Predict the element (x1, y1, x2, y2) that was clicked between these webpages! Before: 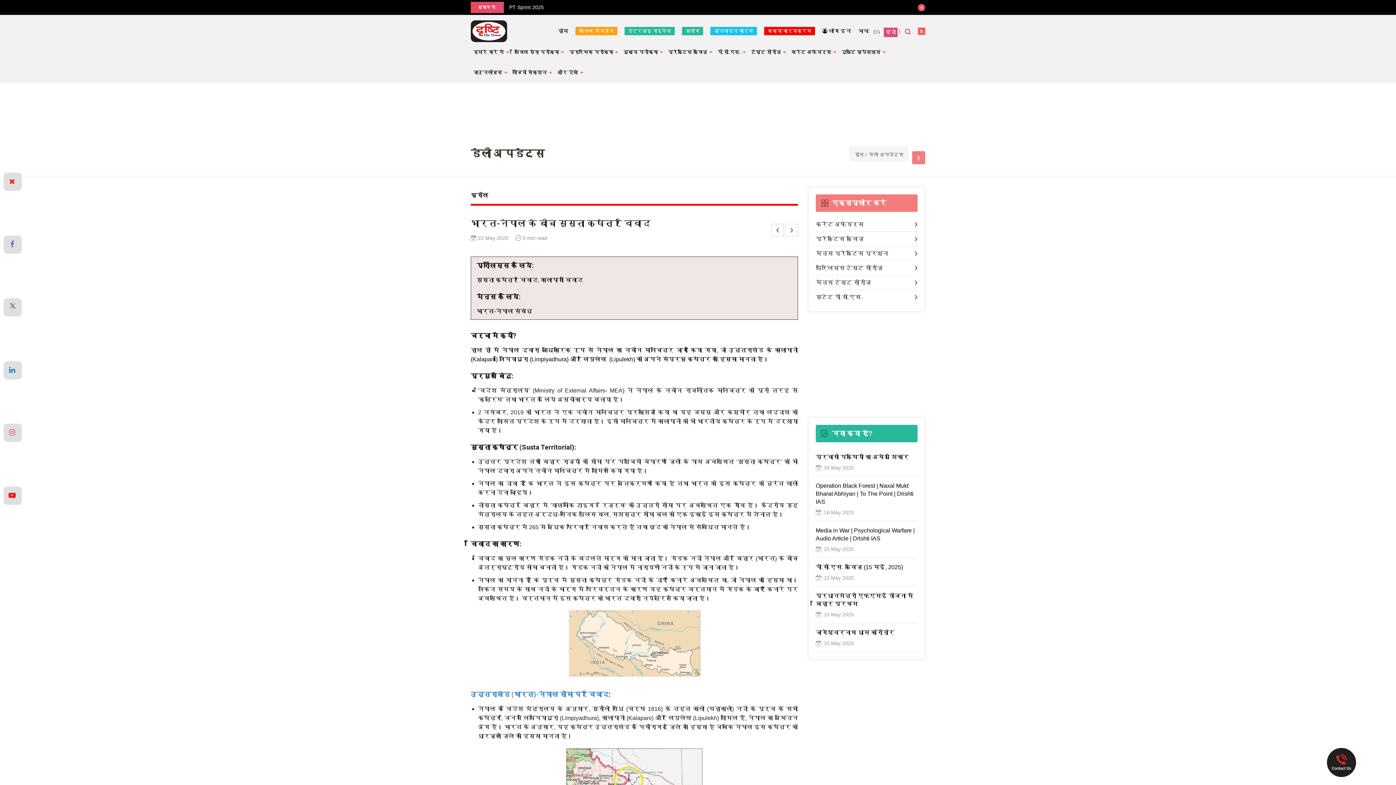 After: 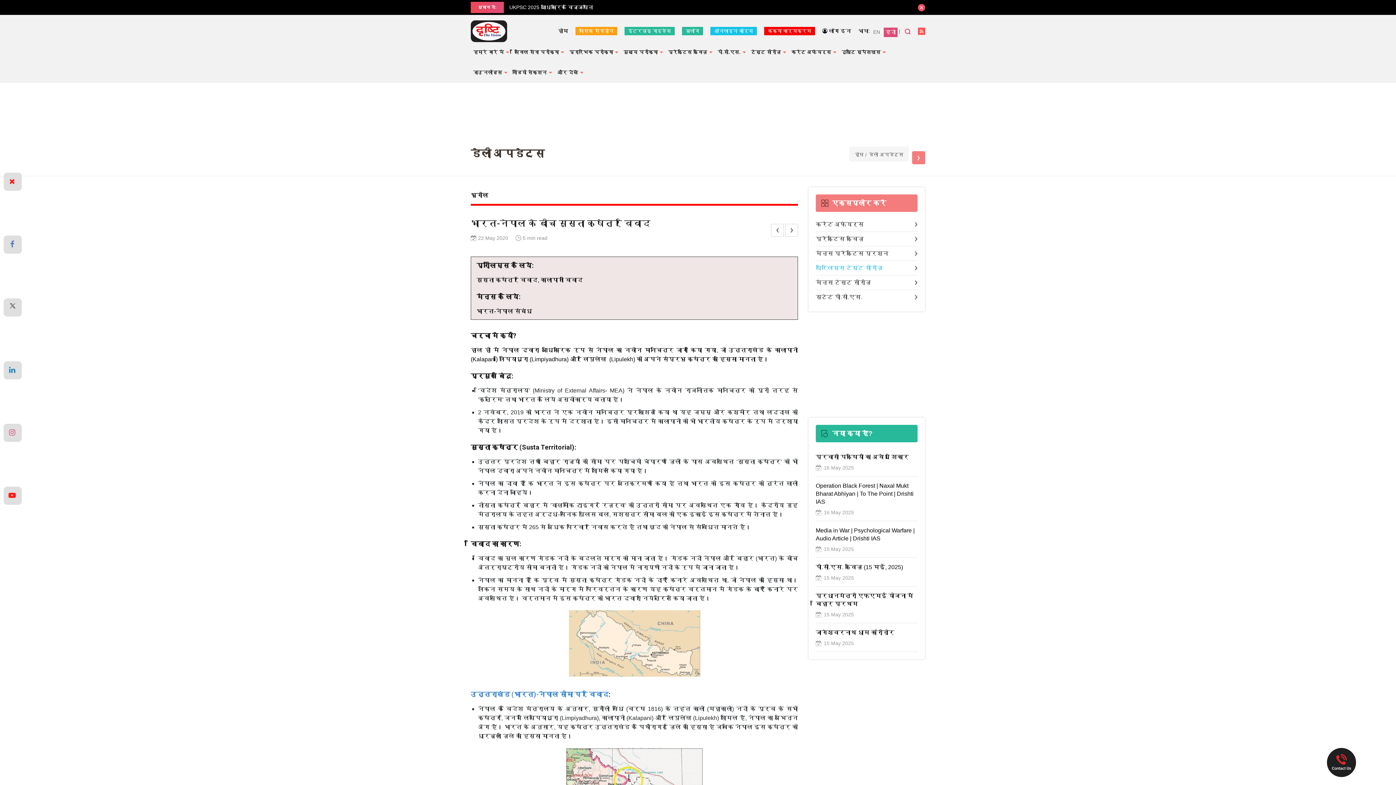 Action: label: प्रिलिम्स टेस्ट सीरीज़ bbox: (816, 264, 917, 271)